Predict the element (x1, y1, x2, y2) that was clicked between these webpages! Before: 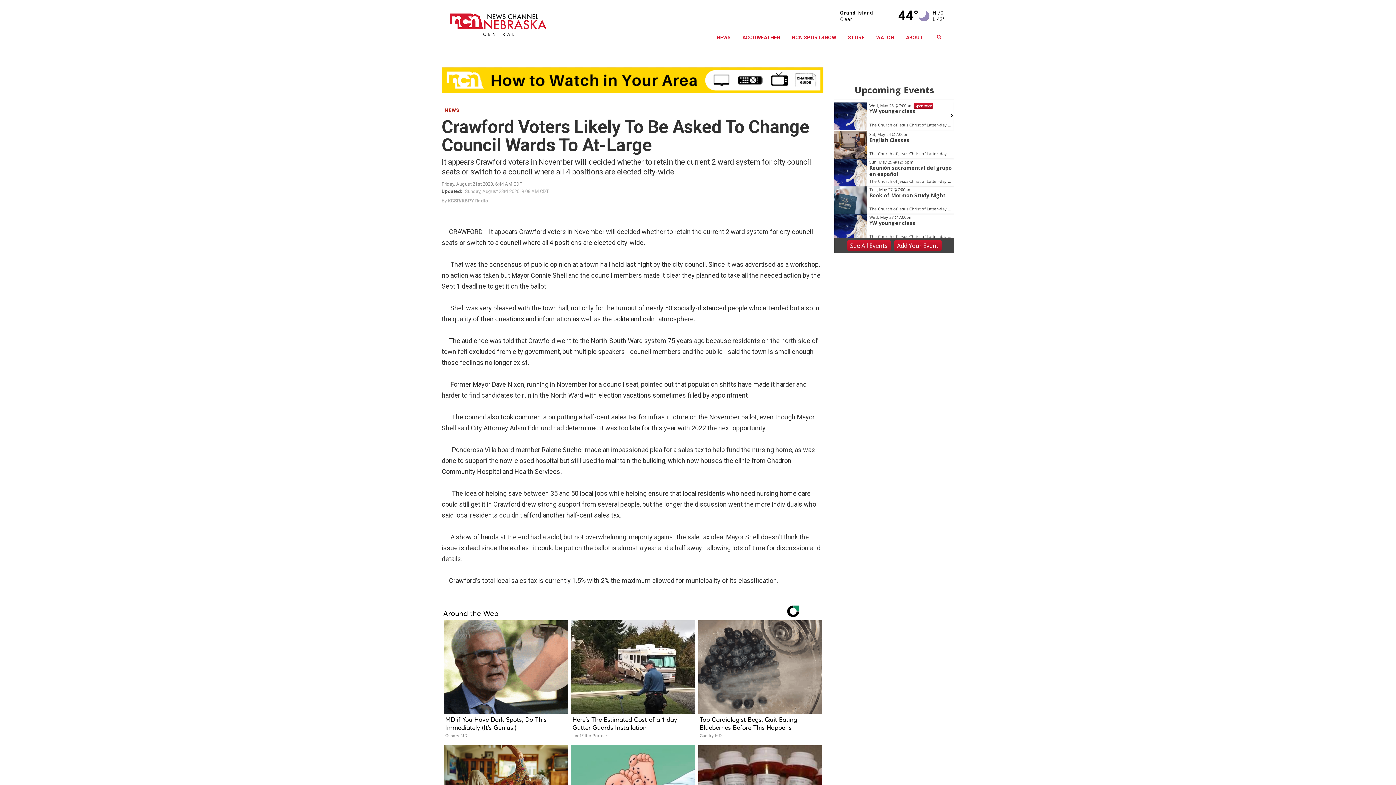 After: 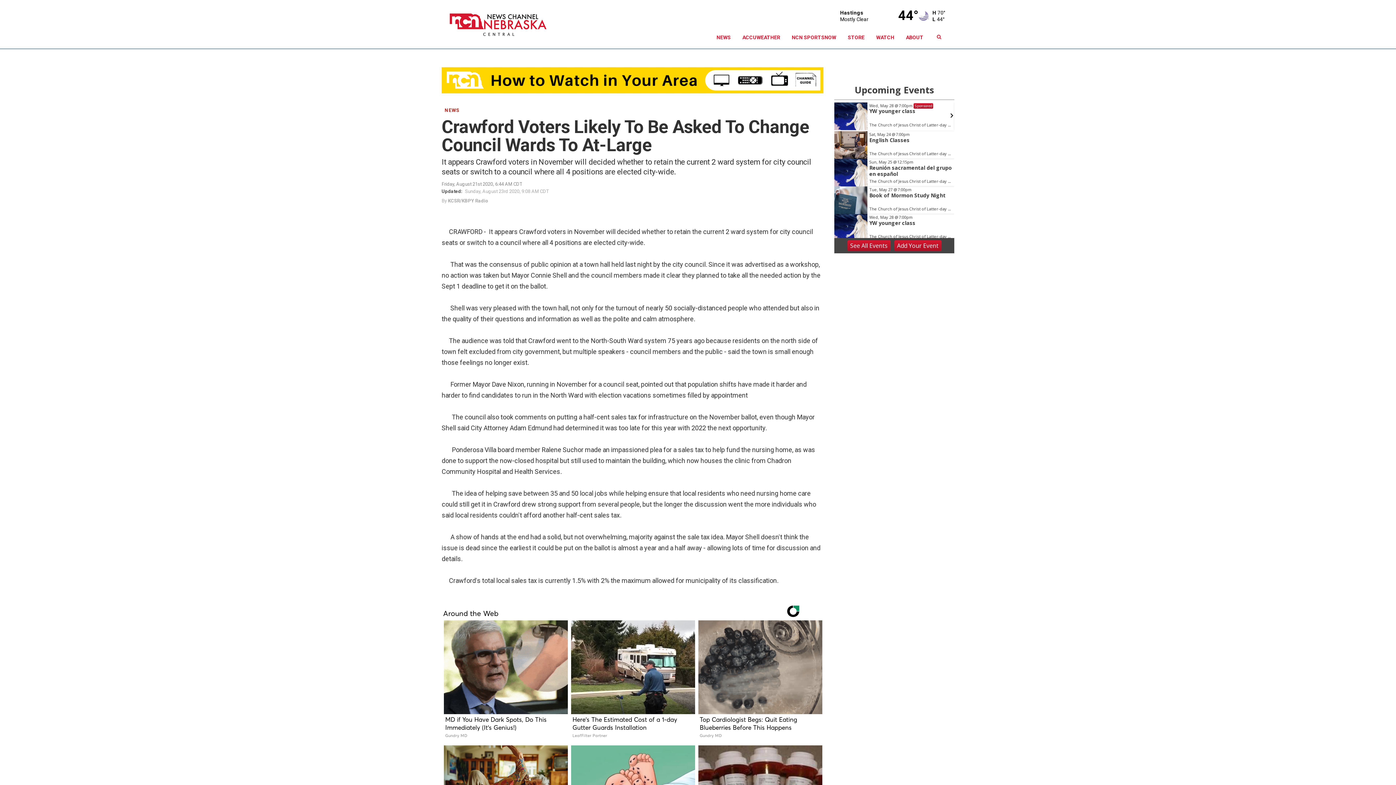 Action: bbox: (870, 26, 900, 48) label: WATCH